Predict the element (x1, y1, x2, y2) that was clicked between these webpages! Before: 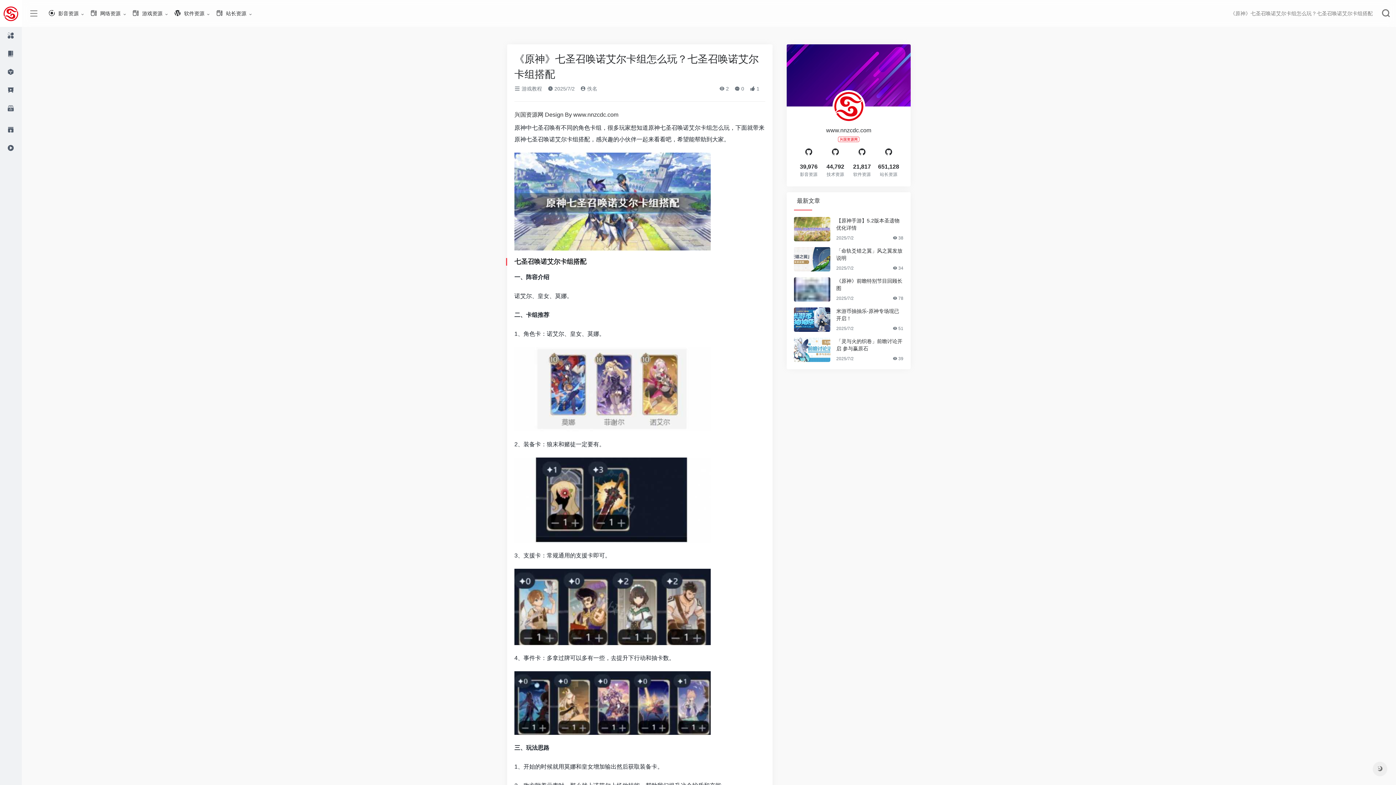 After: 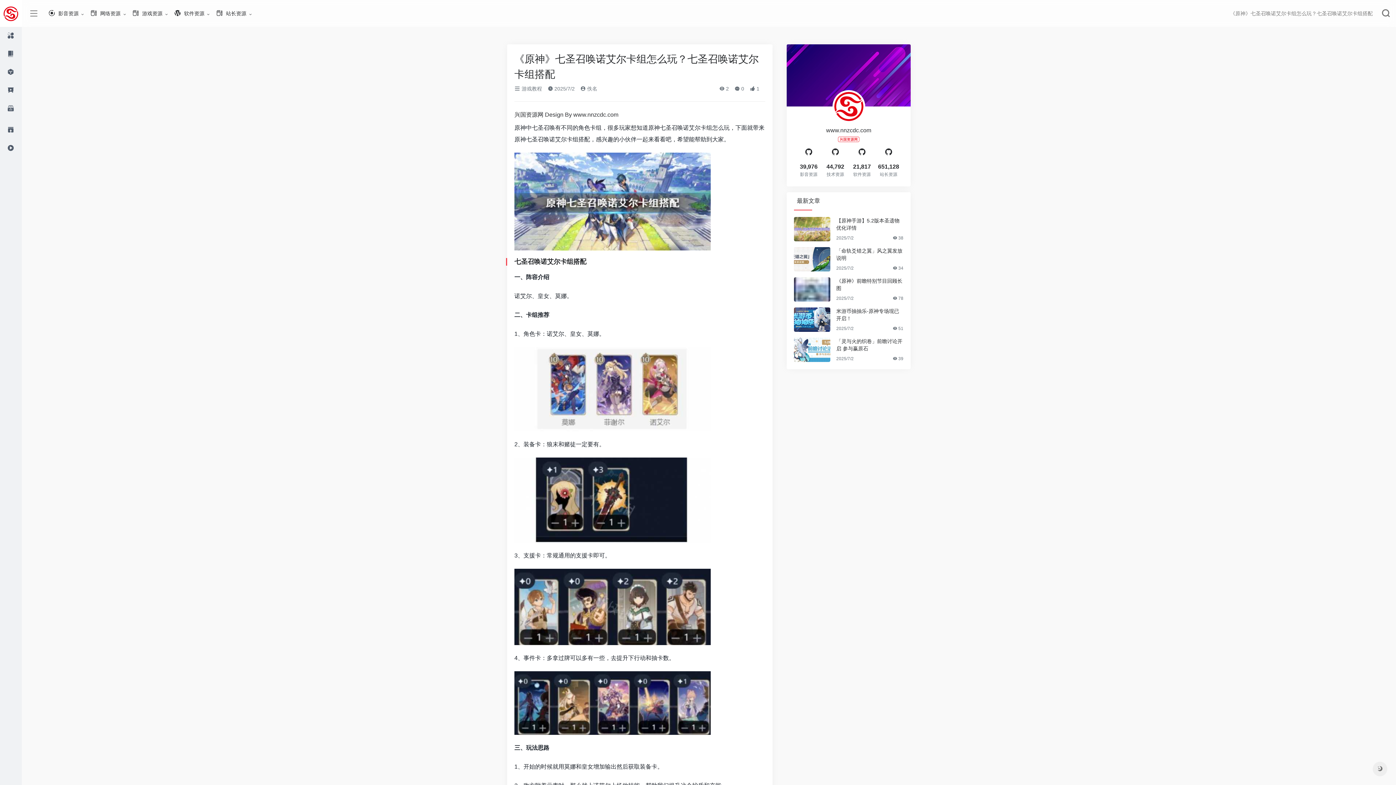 Action: bbox: (514, 496, 710, 502)